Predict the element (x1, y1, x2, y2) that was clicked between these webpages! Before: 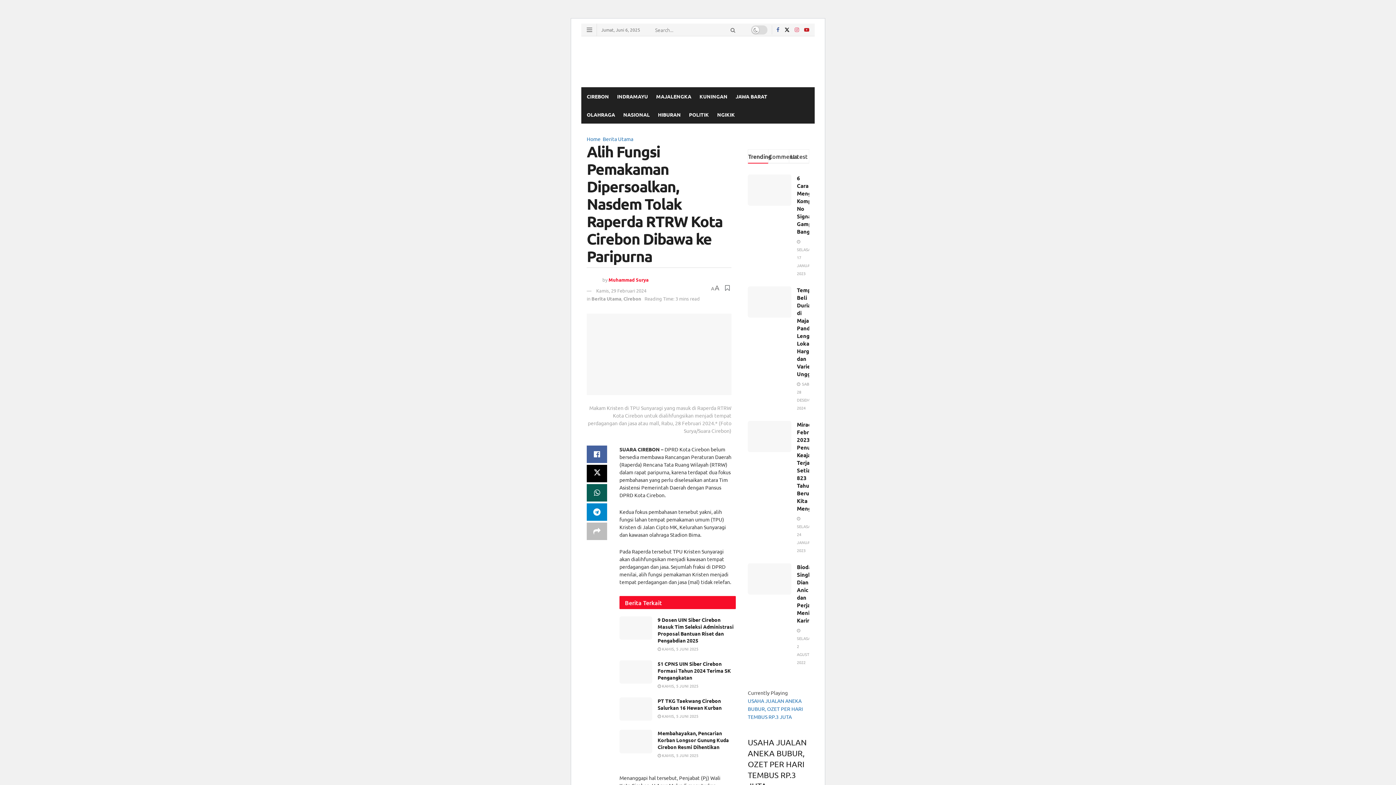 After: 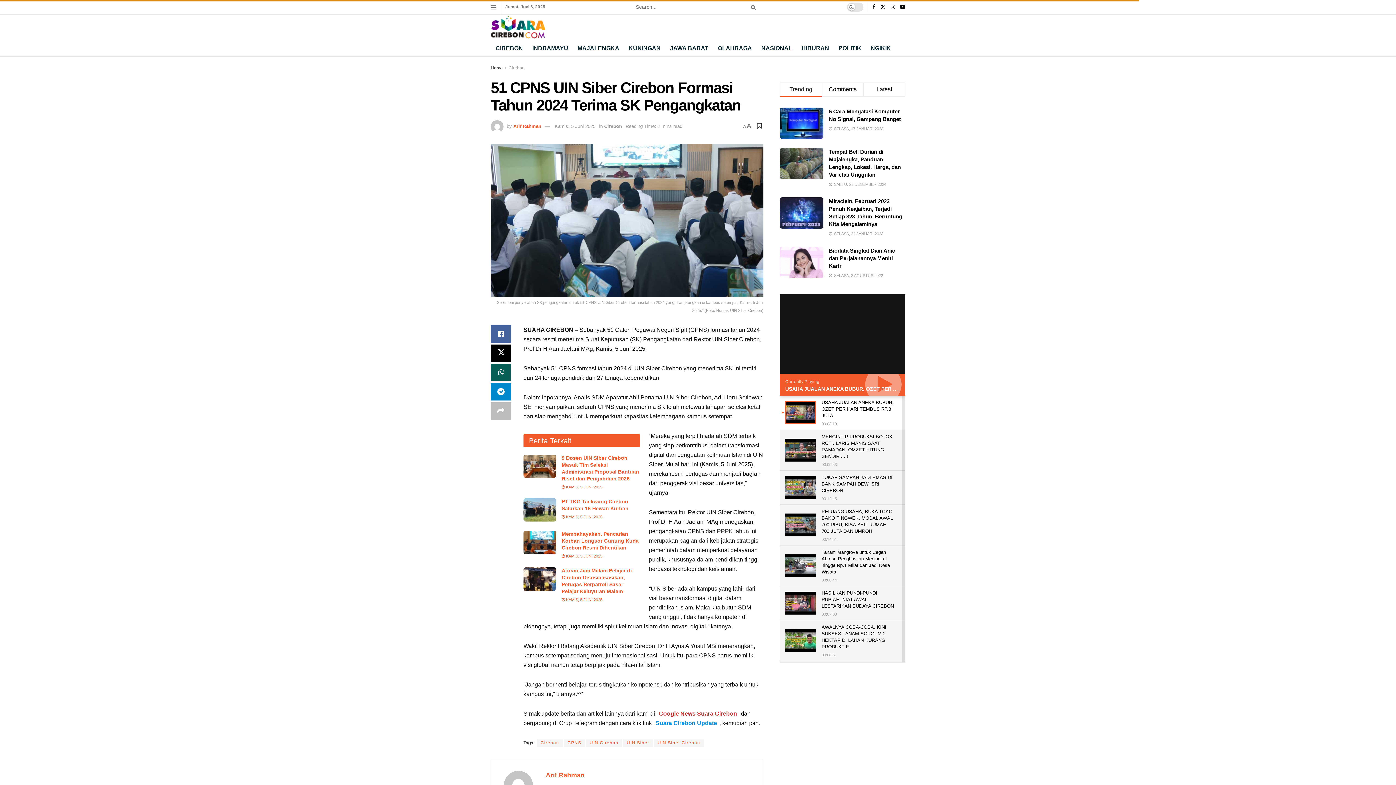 Action: bbox: (657, 660, 731, 681) label: 51 CPNS UIN Siber Cirebon Formasi Tahun 2024 Terima SK Pengangkatan